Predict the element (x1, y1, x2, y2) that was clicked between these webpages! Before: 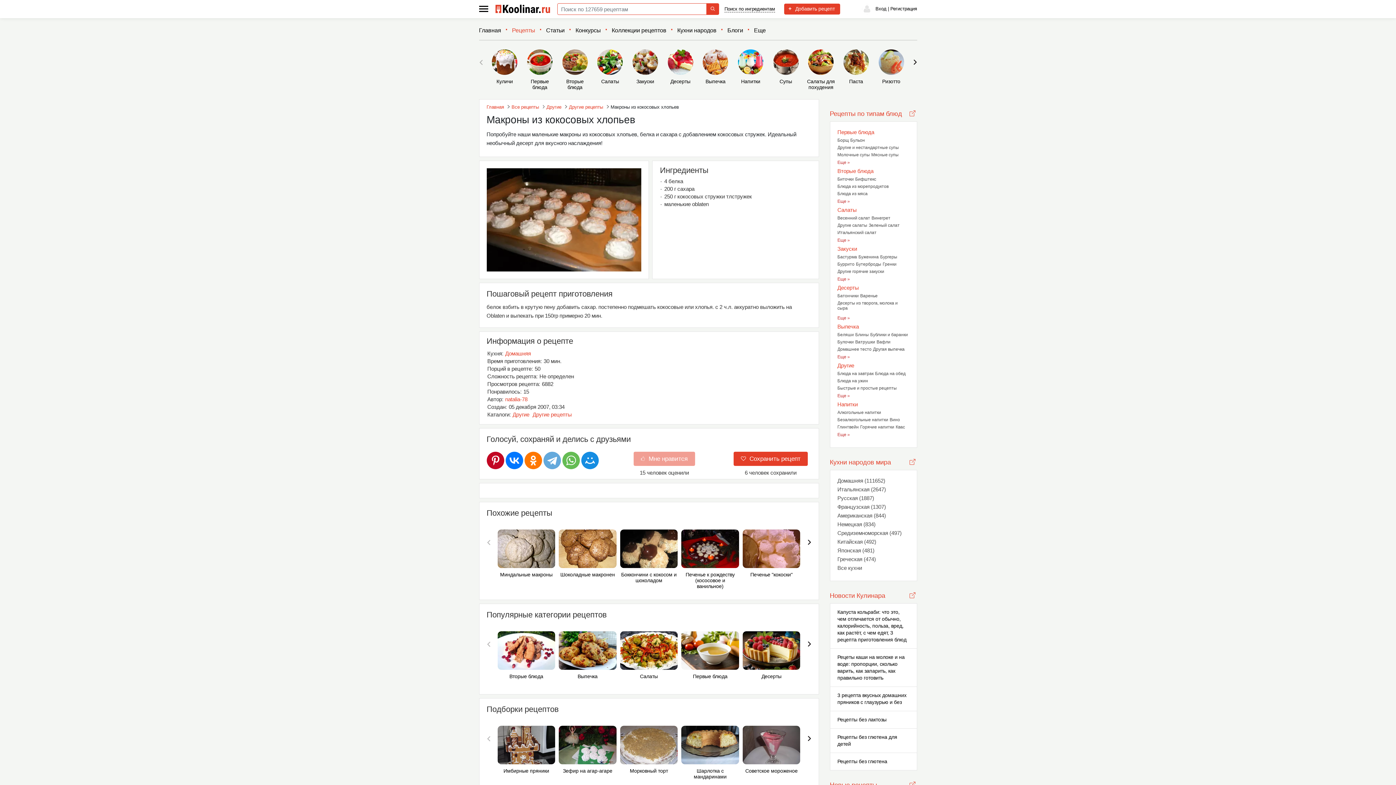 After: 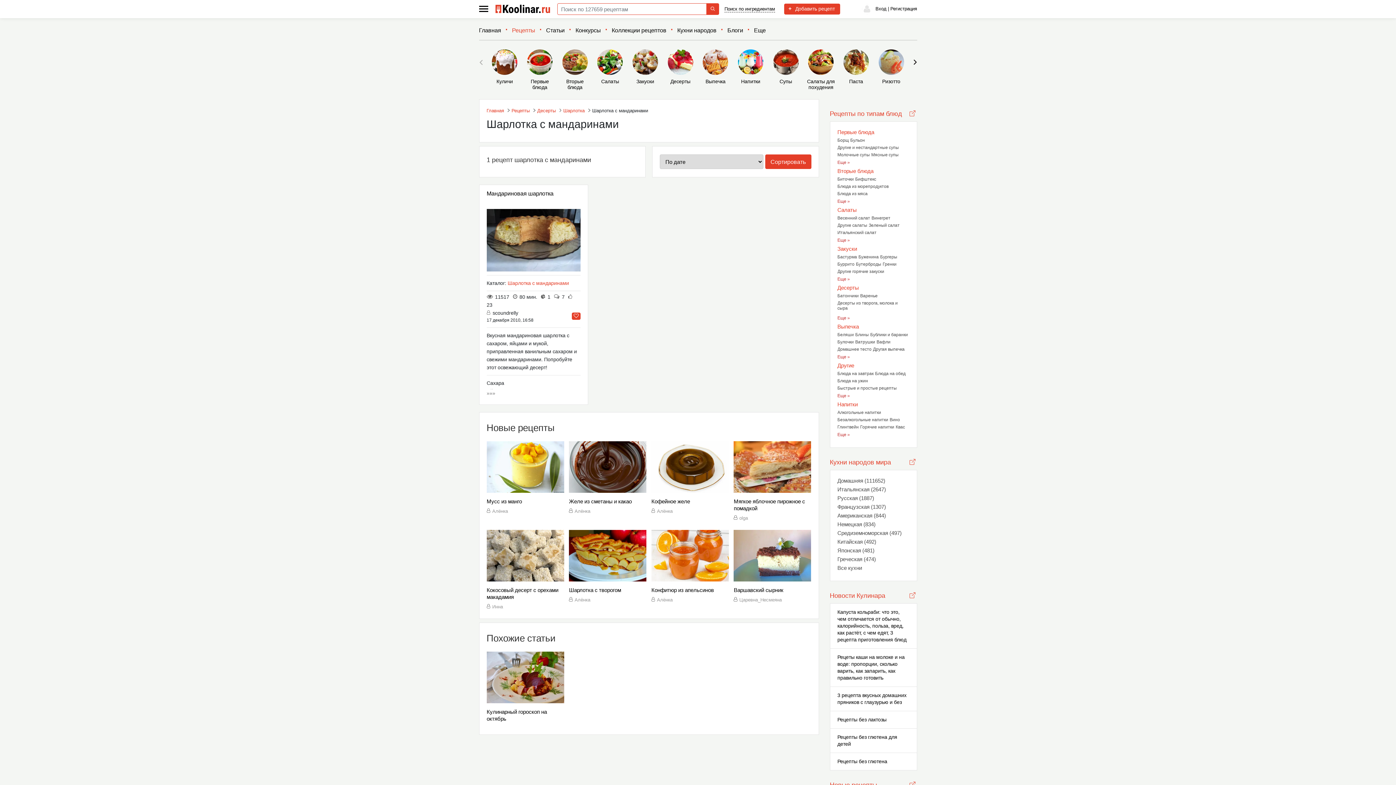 Action: bbox: (681, 726, 739, 779) label: Шарлотка с мандаринами